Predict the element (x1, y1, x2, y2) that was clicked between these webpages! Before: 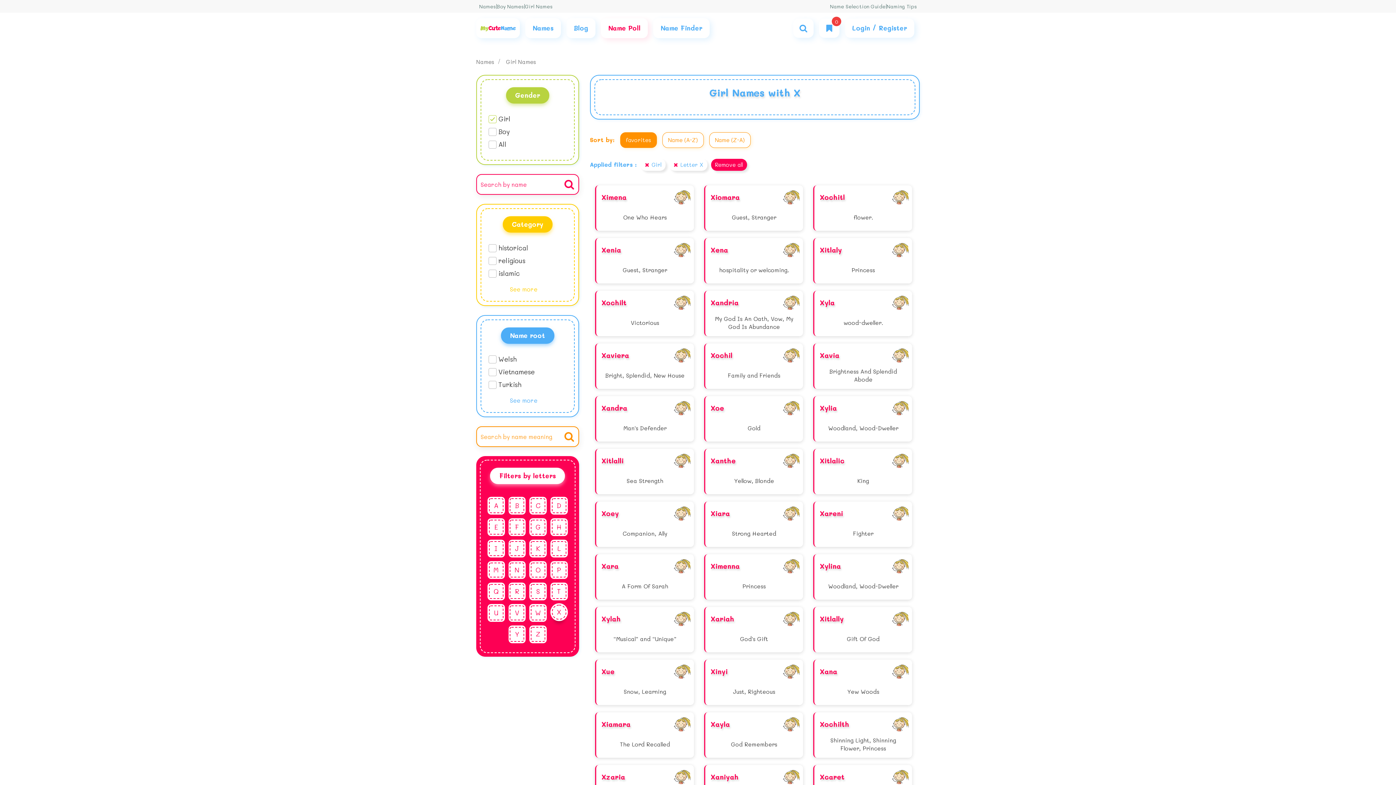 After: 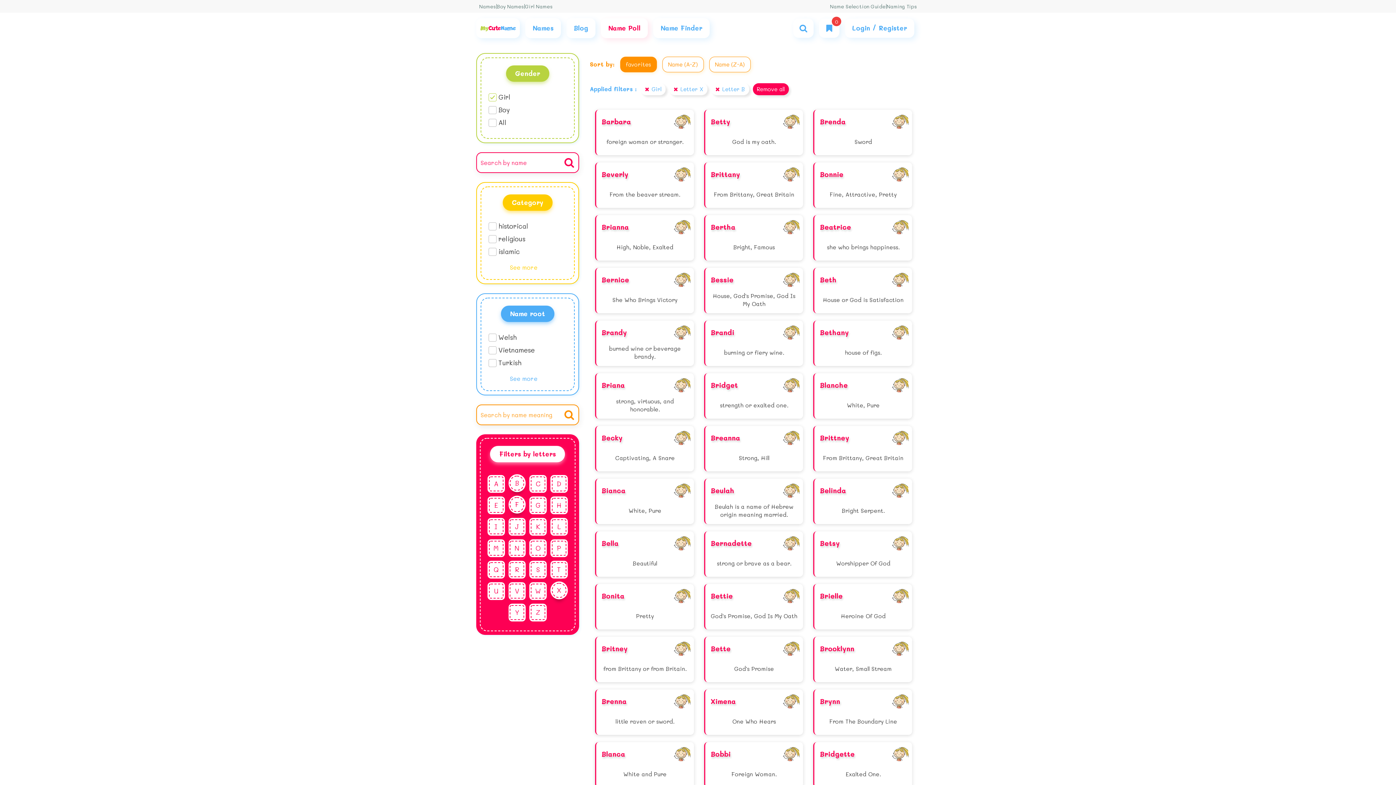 Action: bbox: (508, 497, 525, 514) label: B